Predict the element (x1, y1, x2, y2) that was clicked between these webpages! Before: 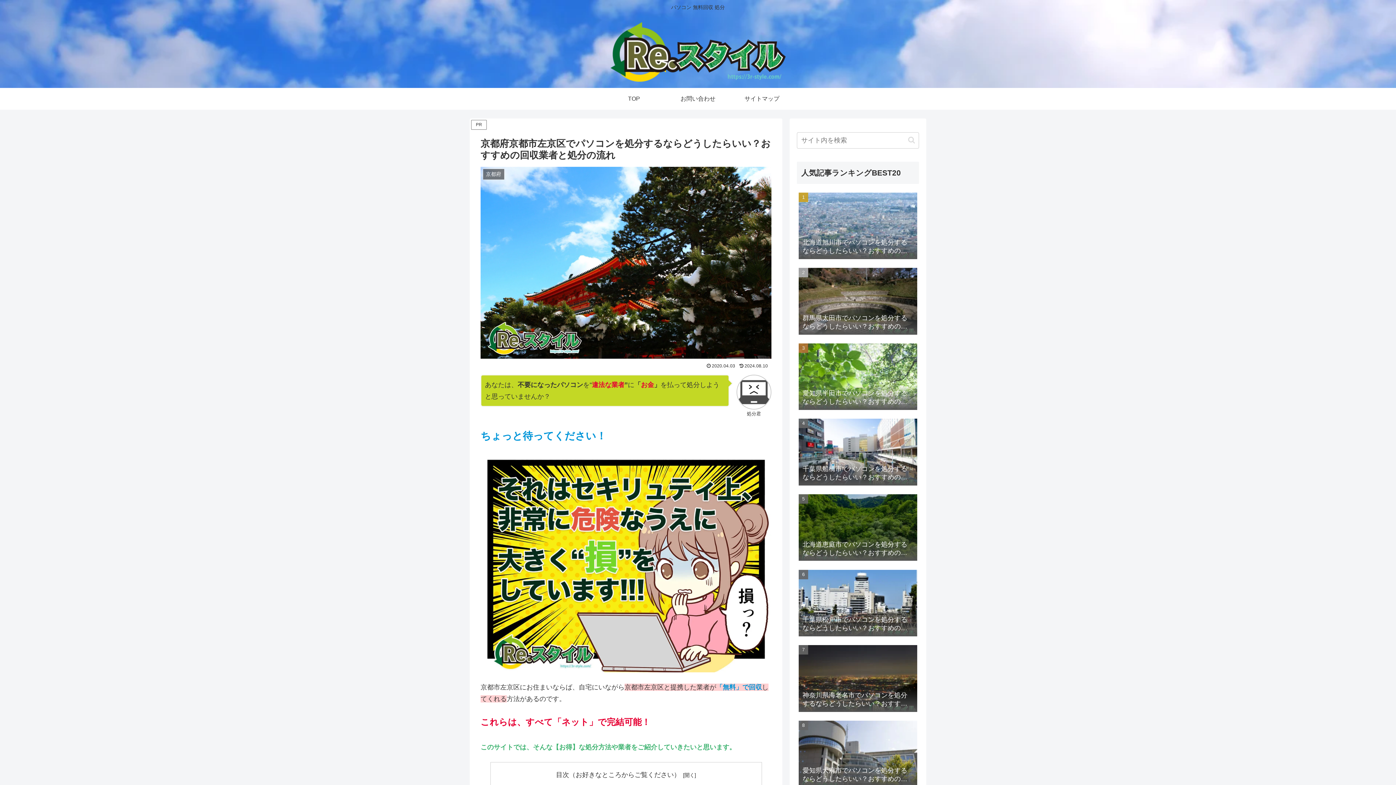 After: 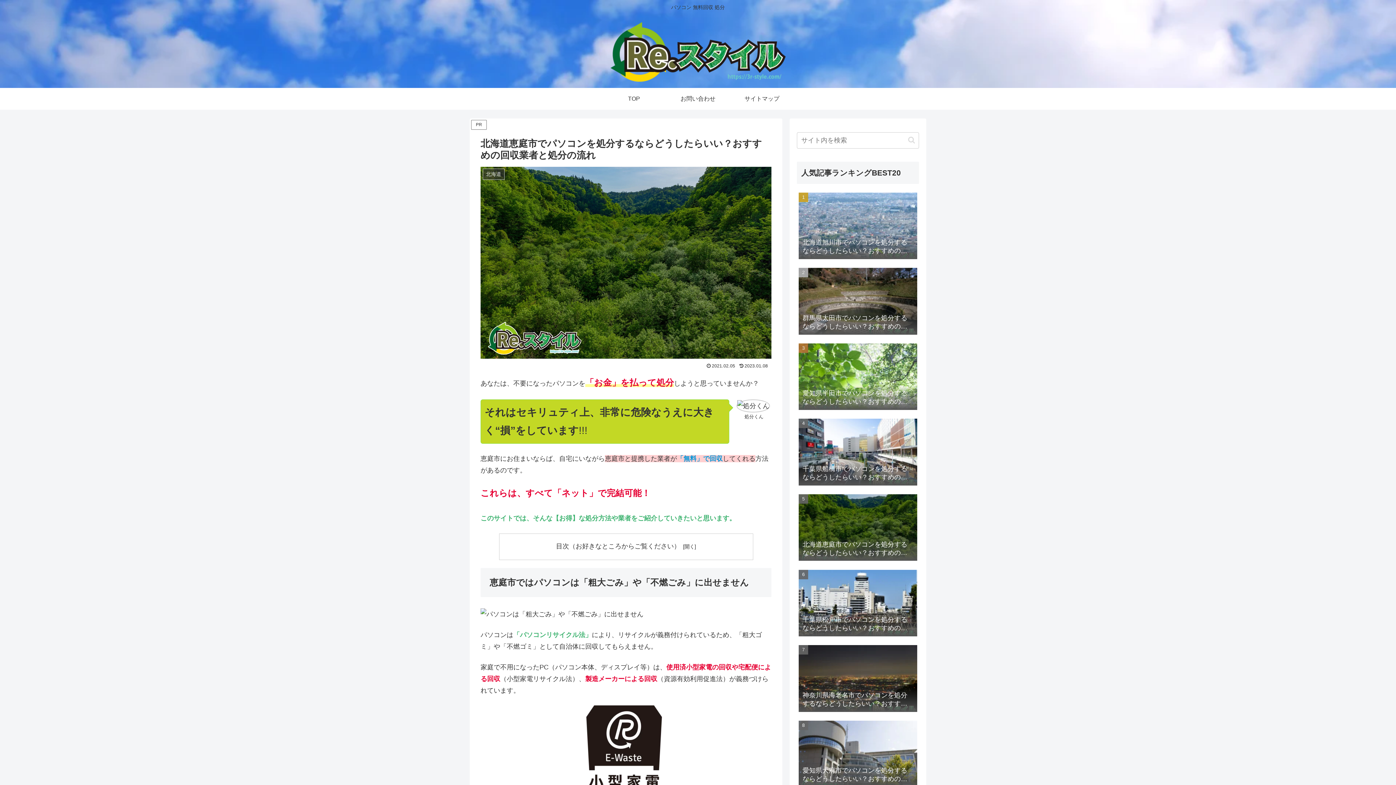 Action: label: 北海道恵庭市でパソコンを処分するならどうしたらいい？おすすめの回収業者と処分の流れ bbox: (797, 491, 919, 565)